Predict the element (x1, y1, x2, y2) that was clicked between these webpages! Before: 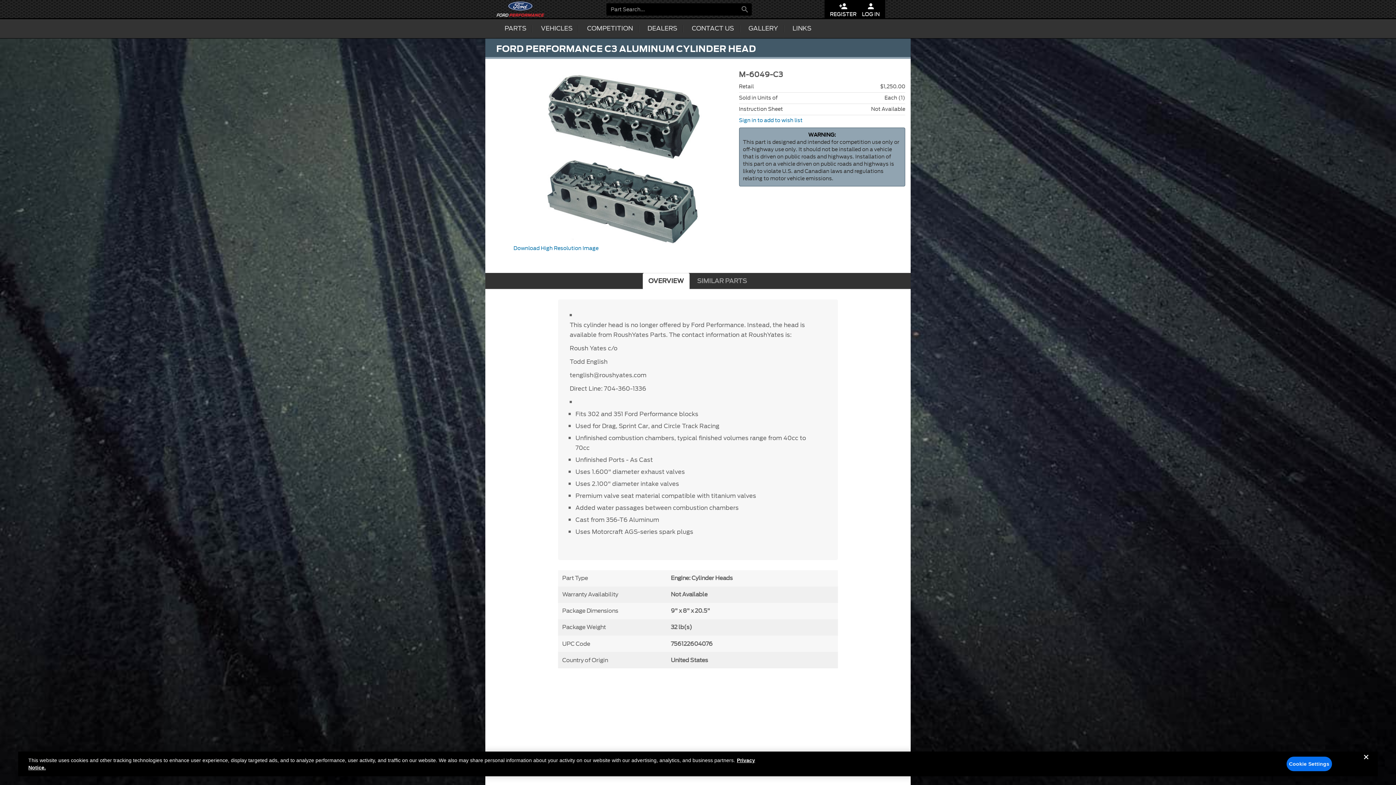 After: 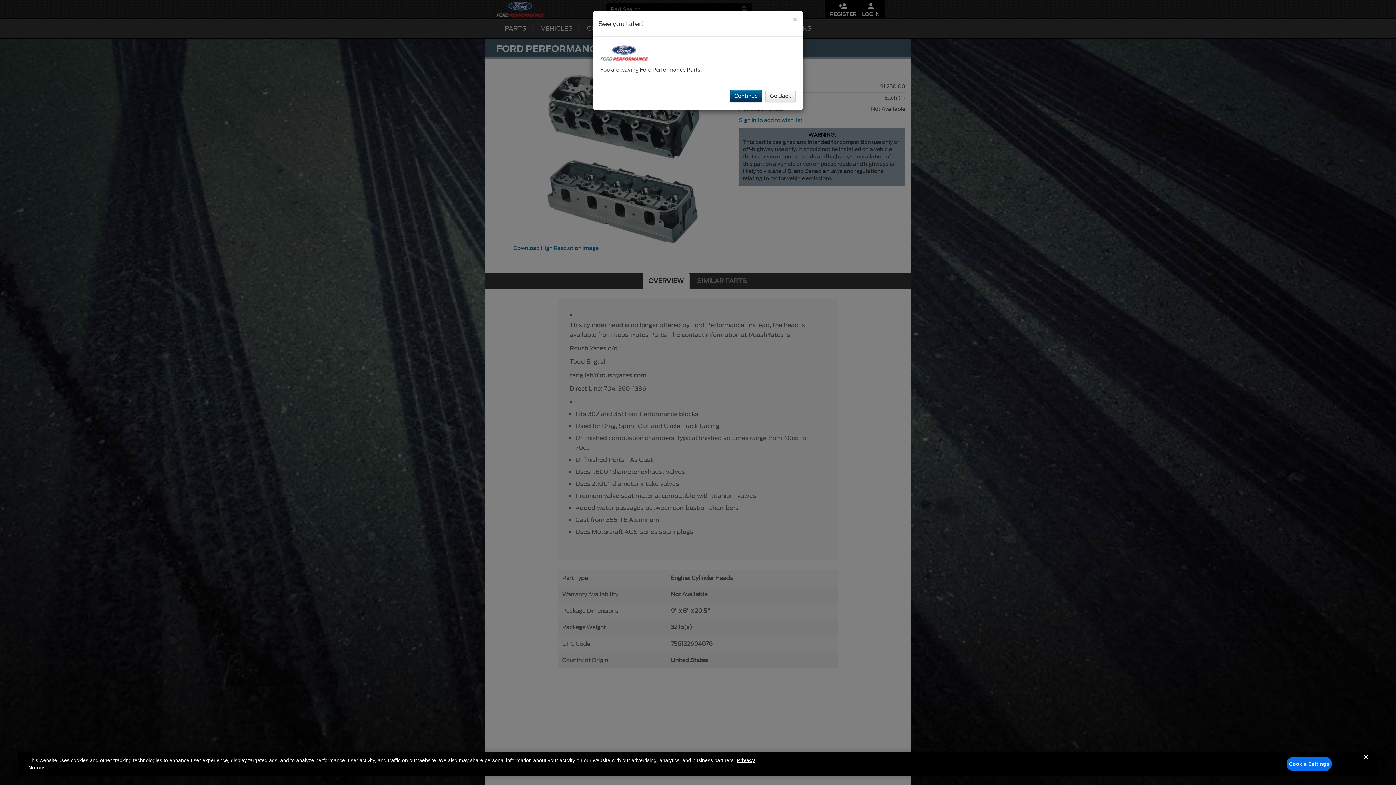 Action: label: GALLERY bbox: (740, 19, 783, 38)